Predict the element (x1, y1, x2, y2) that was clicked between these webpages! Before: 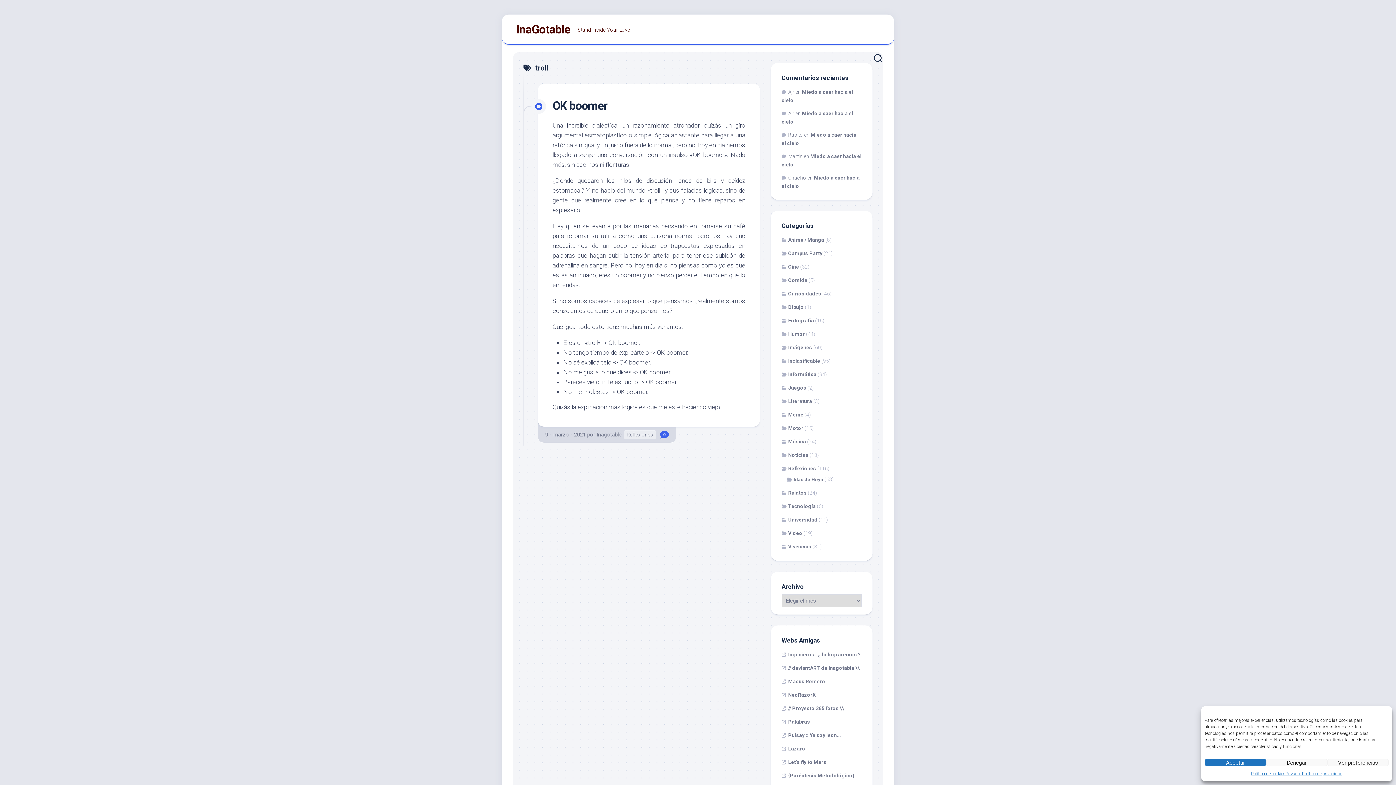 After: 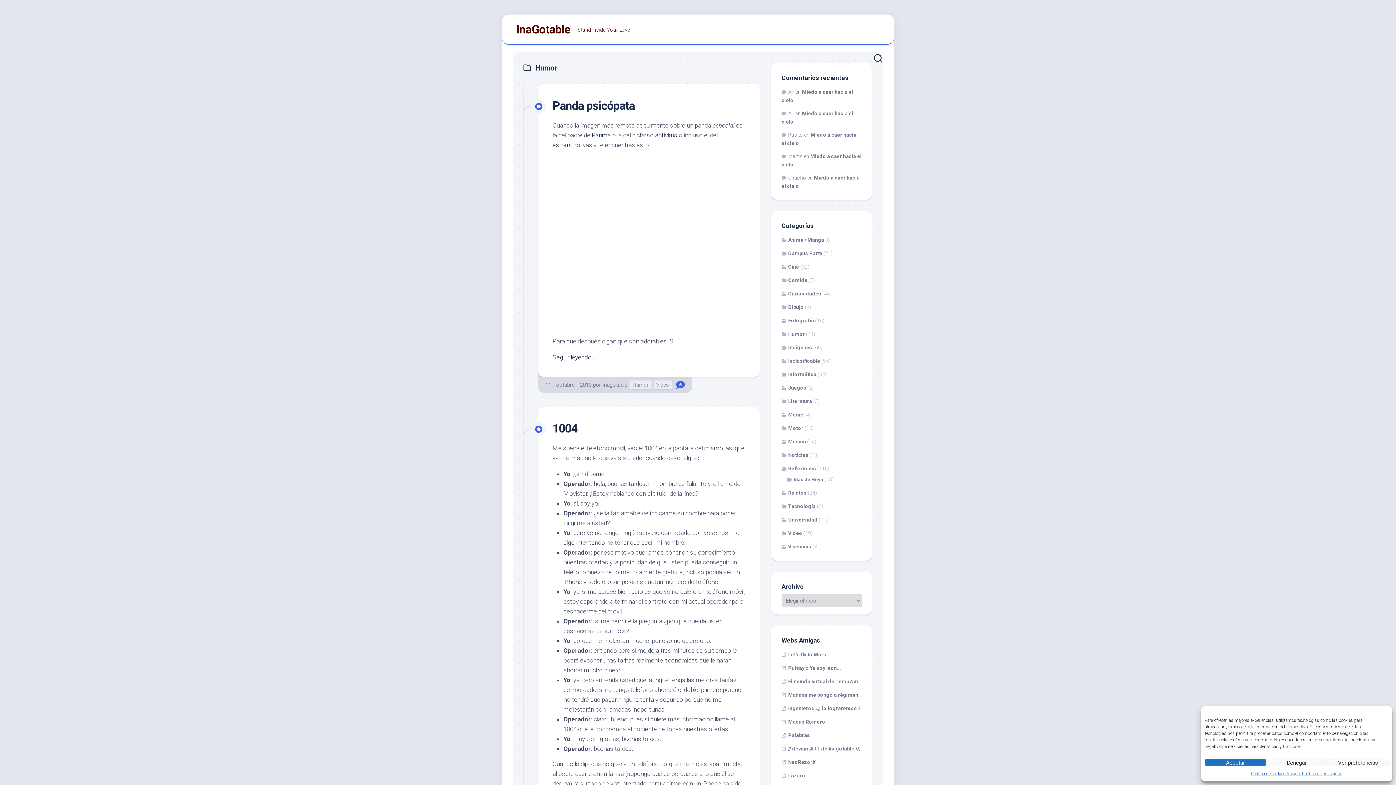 Action: bbox: (781, 331, 805, 337) label: Humor